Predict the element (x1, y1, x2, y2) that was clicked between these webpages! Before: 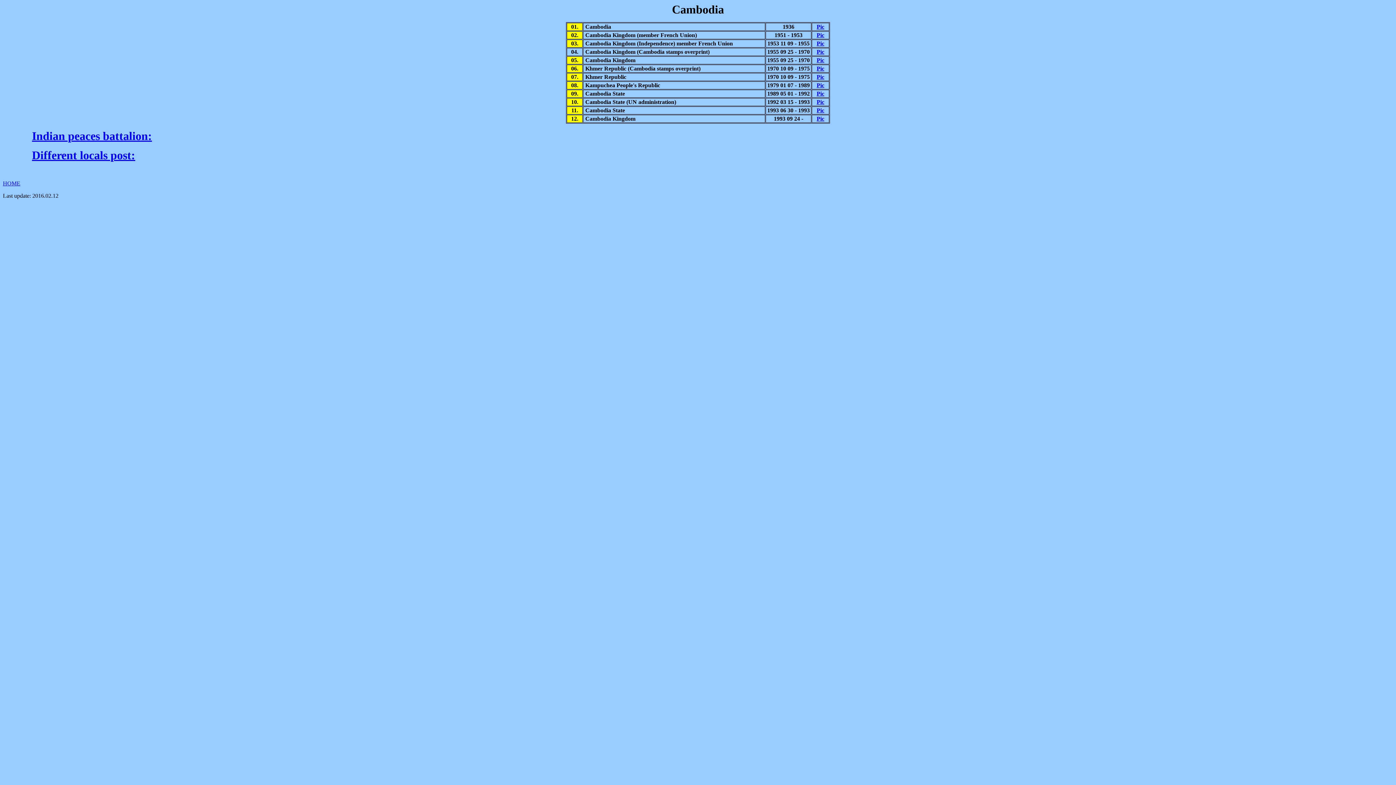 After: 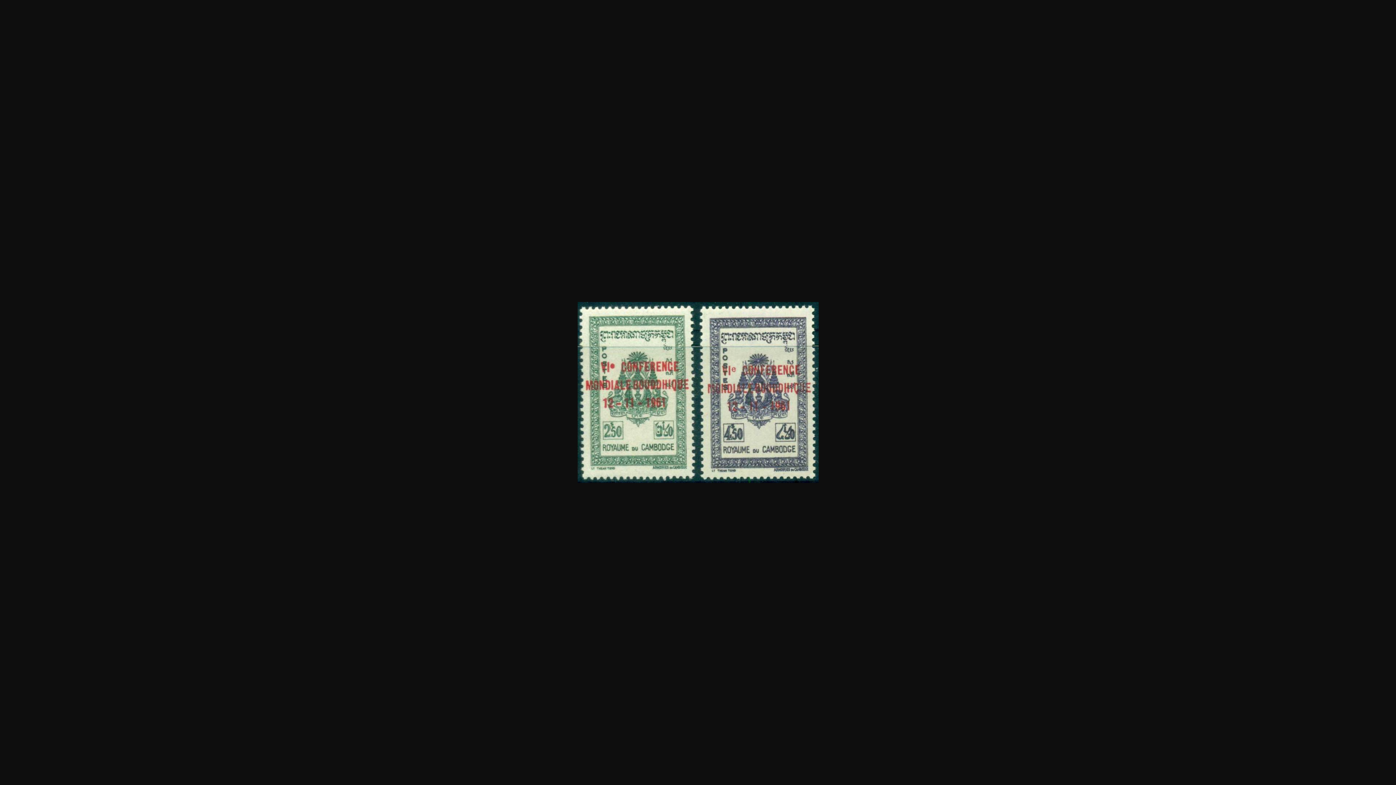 Action: label: Pic bbox: (816, 48, 824, 54)